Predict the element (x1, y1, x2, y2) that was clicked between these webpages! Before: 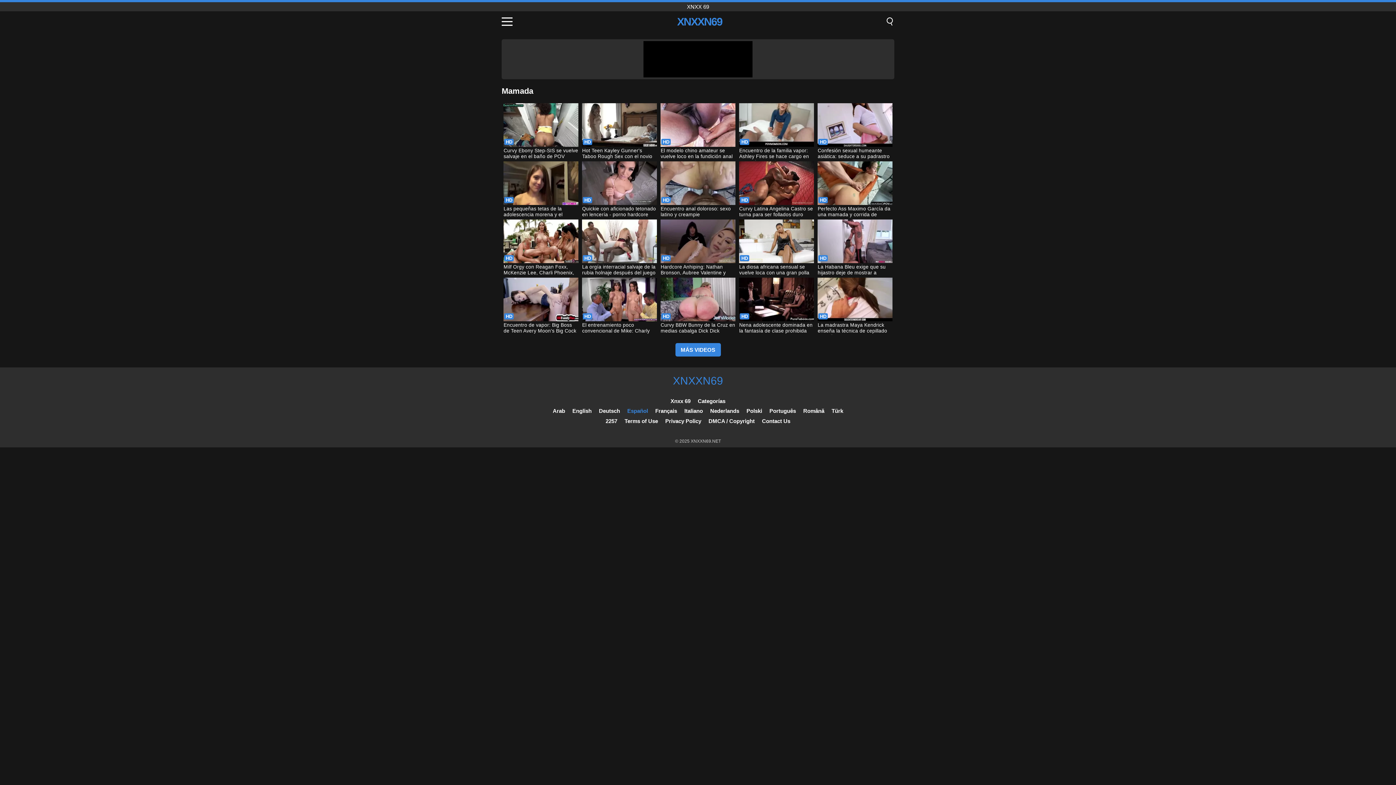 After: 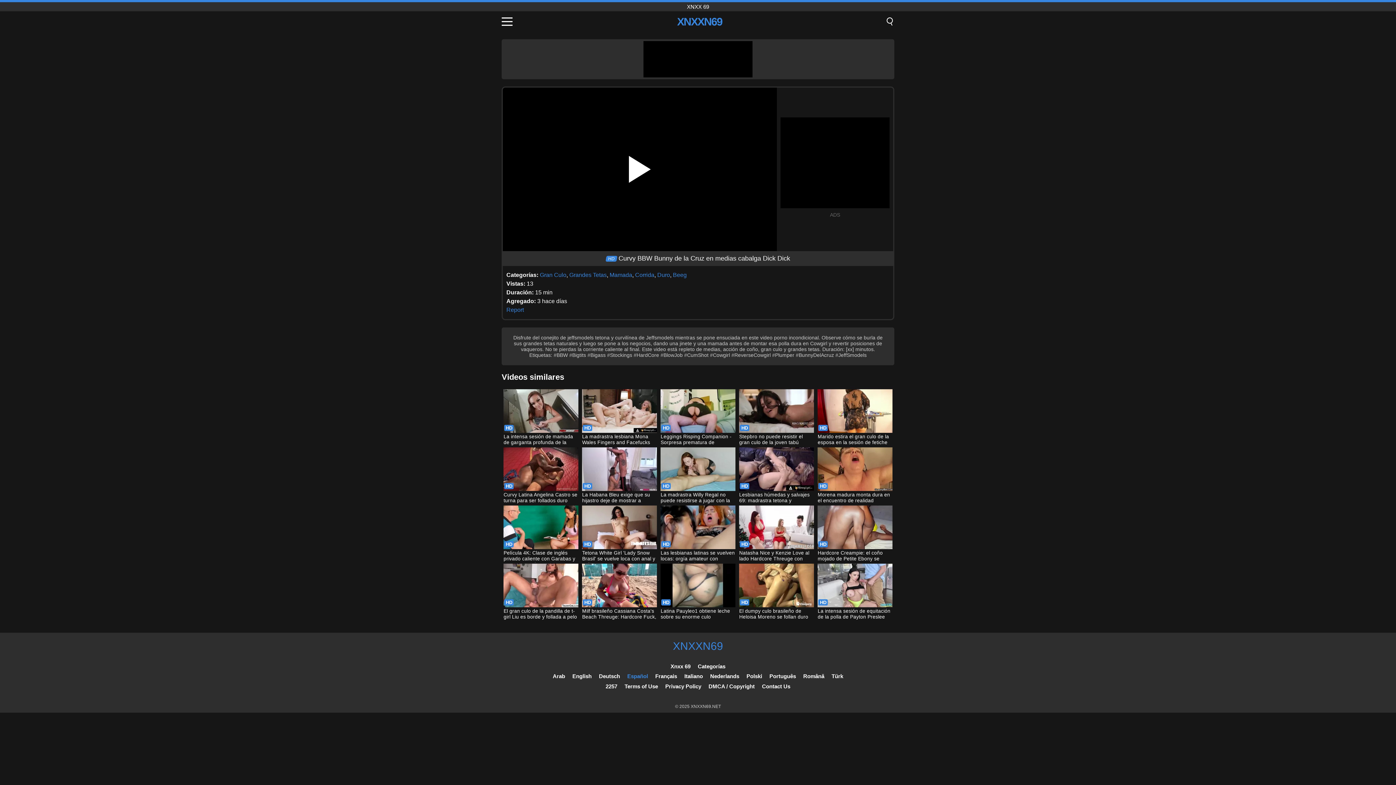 Action: label: Curvy BBW Bunny de la Cruz en medias cabalga Dick Dick bbox: (660, 277, 735, 334)